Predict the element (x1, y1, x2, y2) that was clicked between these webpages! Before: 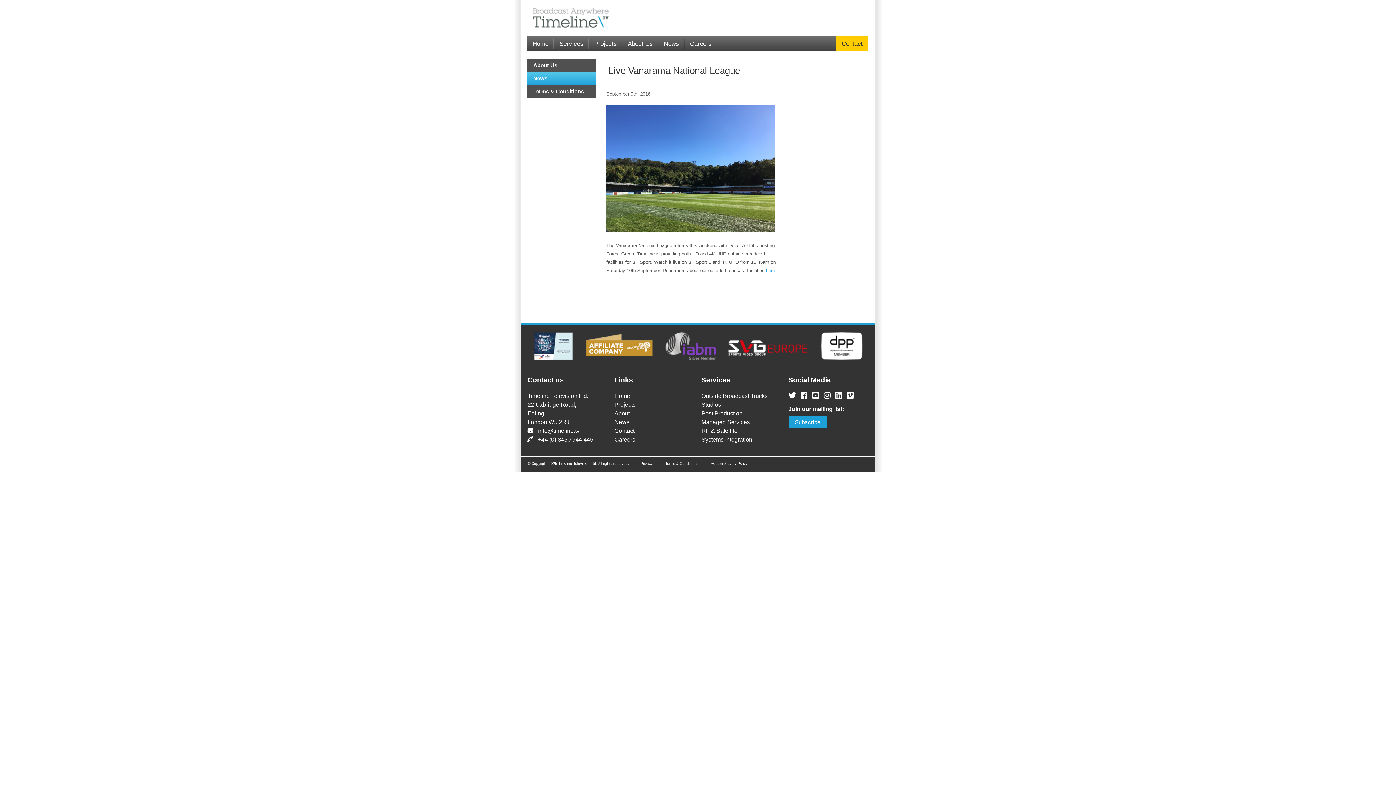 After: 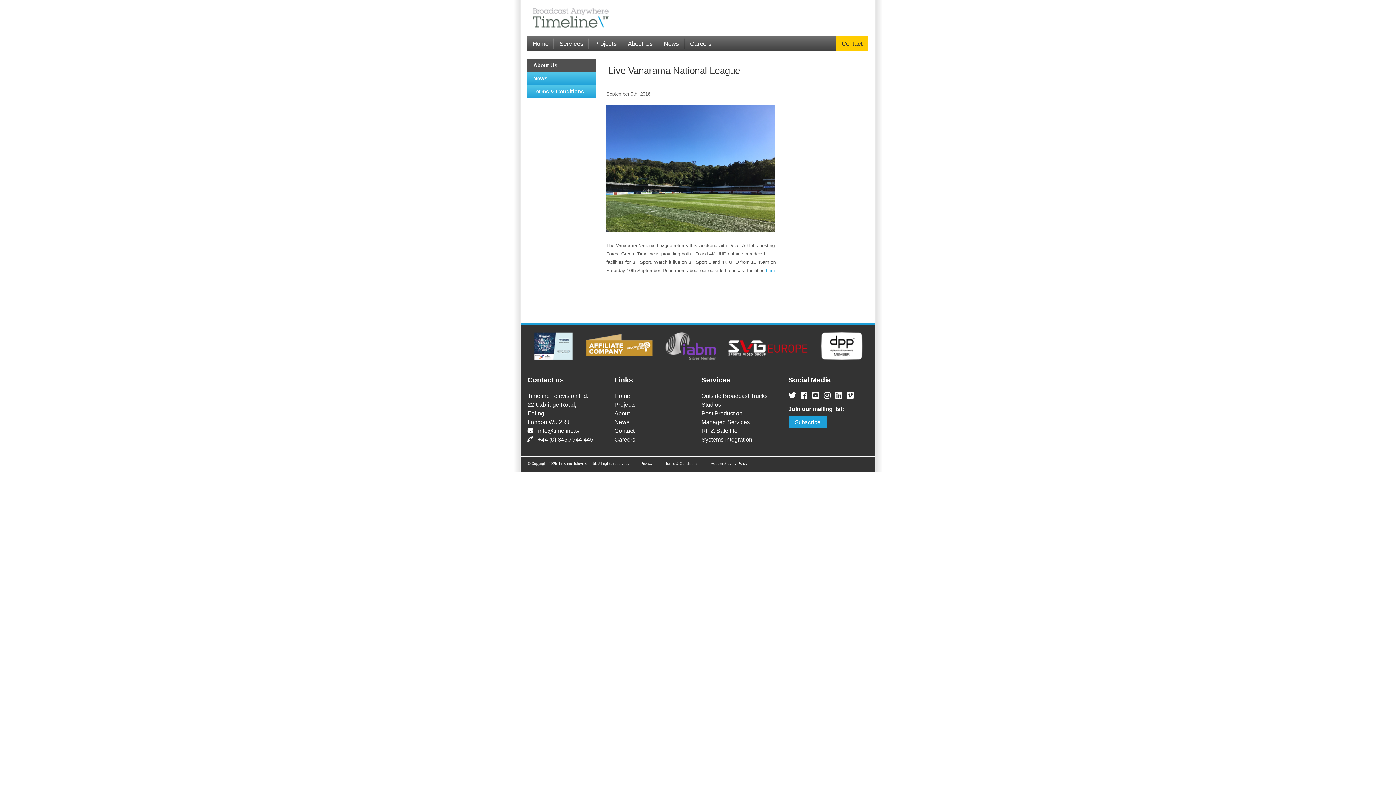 Action: bbox: (527, 84, 596, 98) label: Terms & Conditions